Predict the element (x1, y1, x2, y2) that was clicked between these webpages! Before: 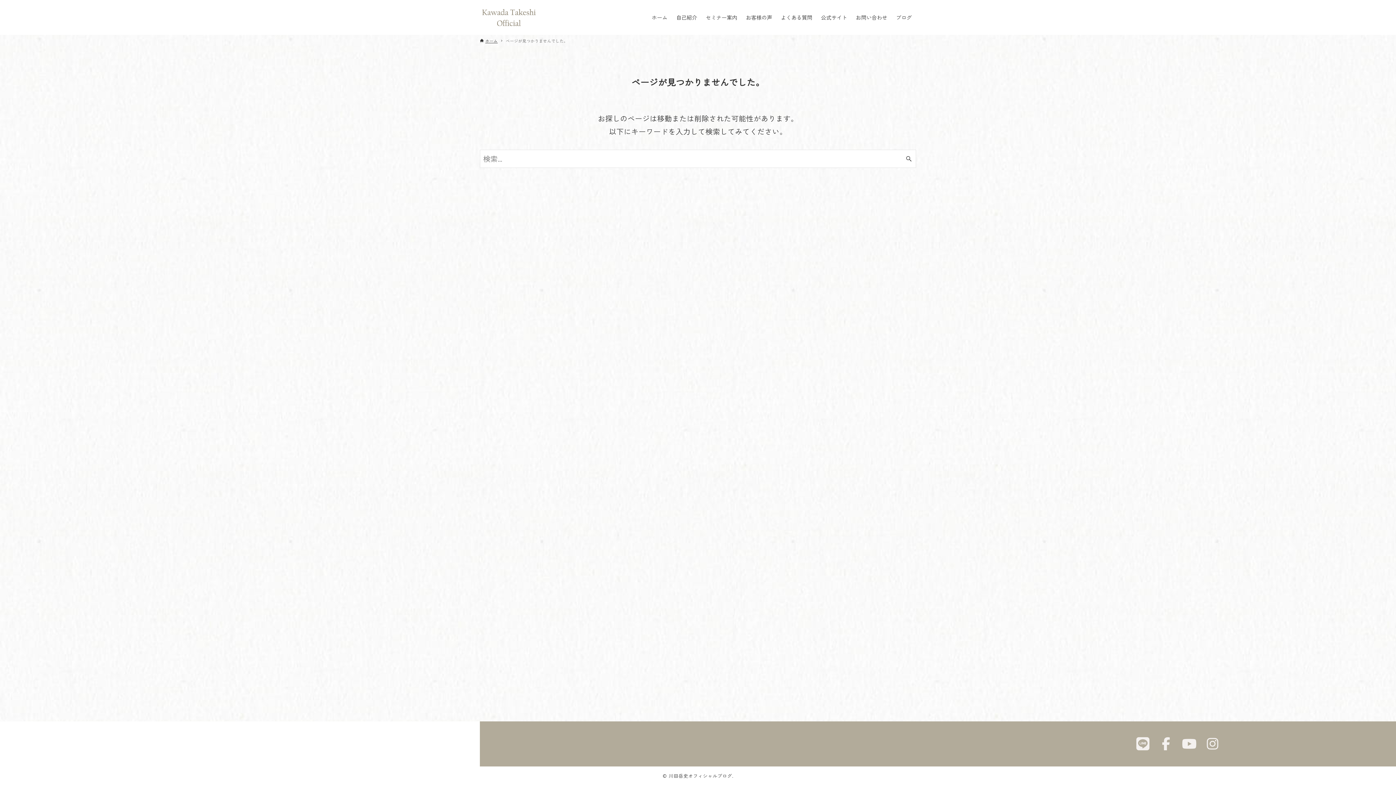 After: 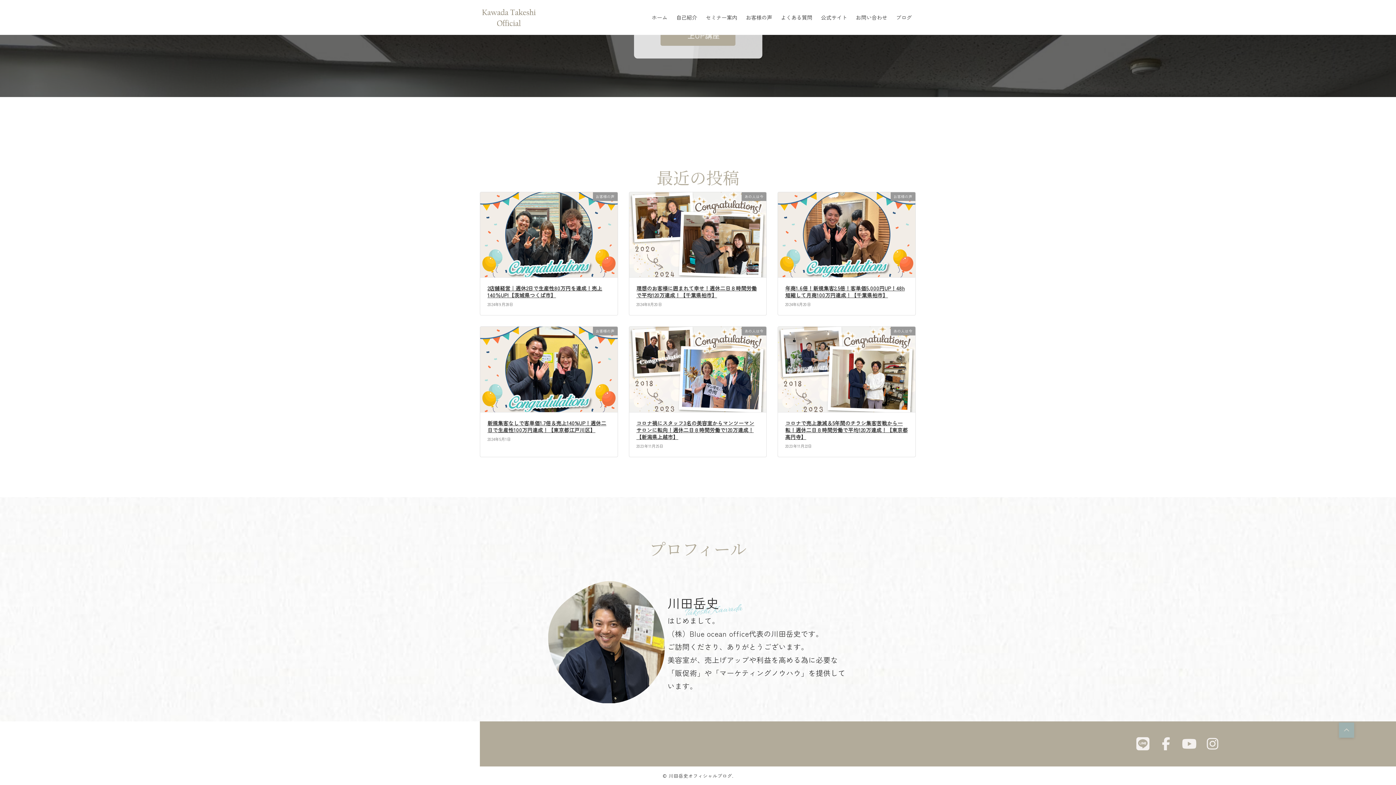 Action: label: 自己紹介 bbox: (671, 0, 701, 34)